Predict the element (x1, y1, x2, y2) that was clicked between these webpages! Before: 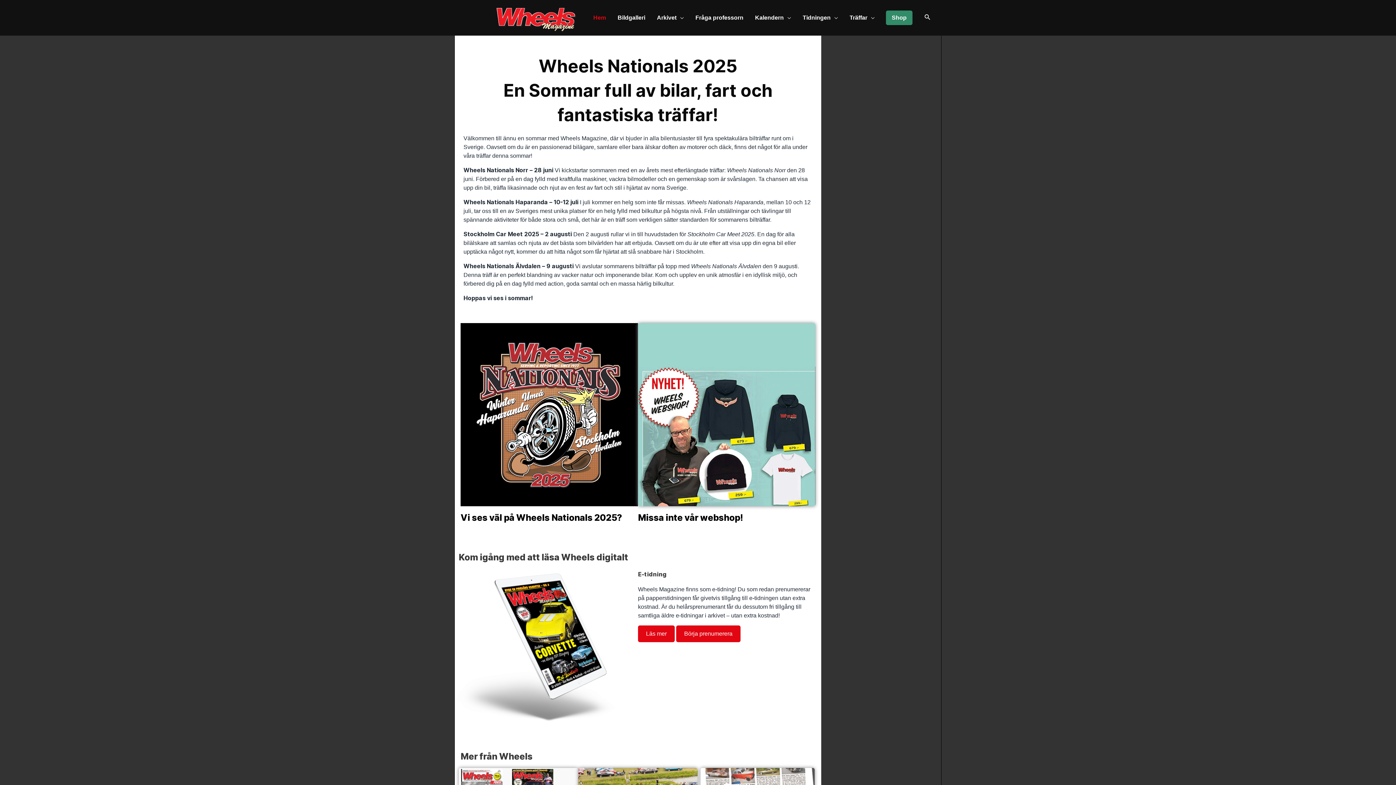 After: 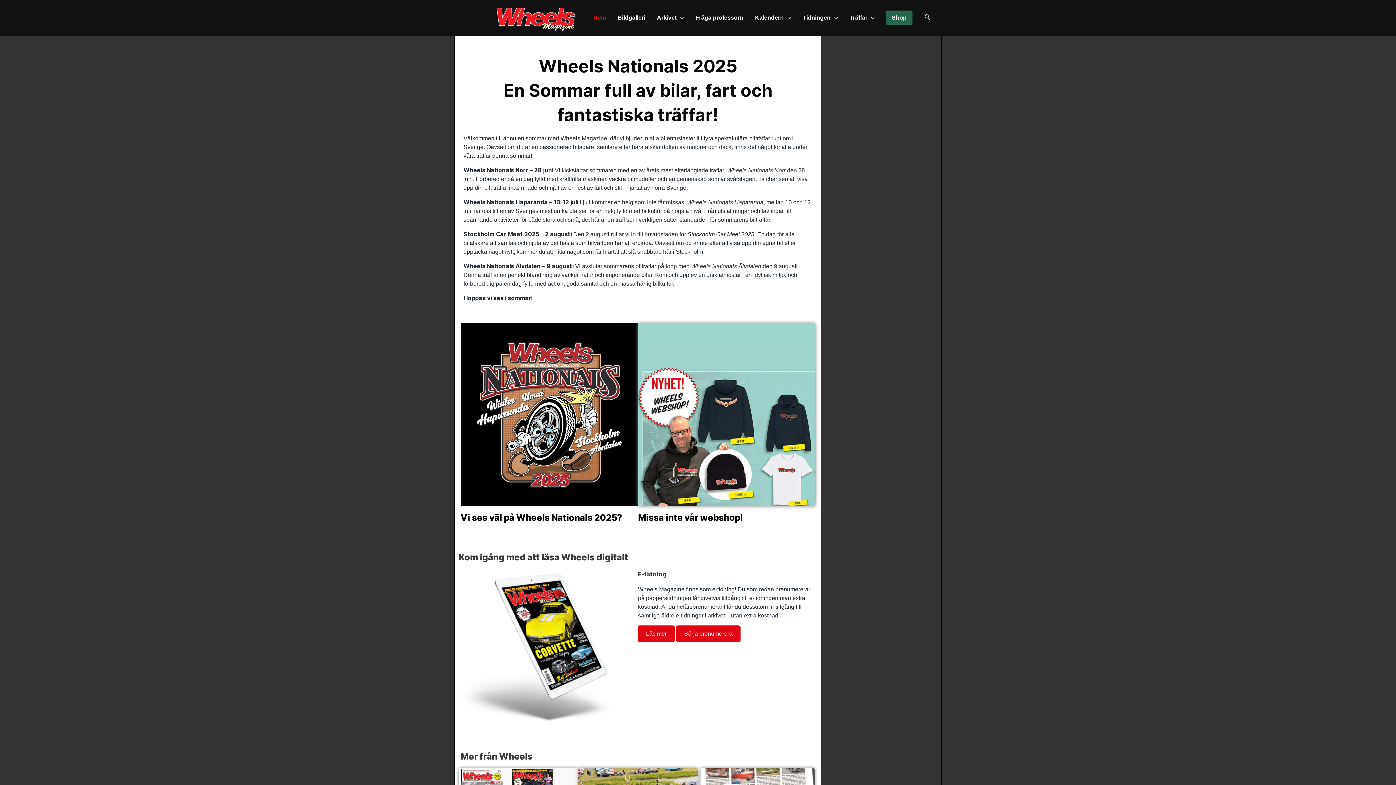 Action: label: Shop bbox: (886, 10, 912, 25)